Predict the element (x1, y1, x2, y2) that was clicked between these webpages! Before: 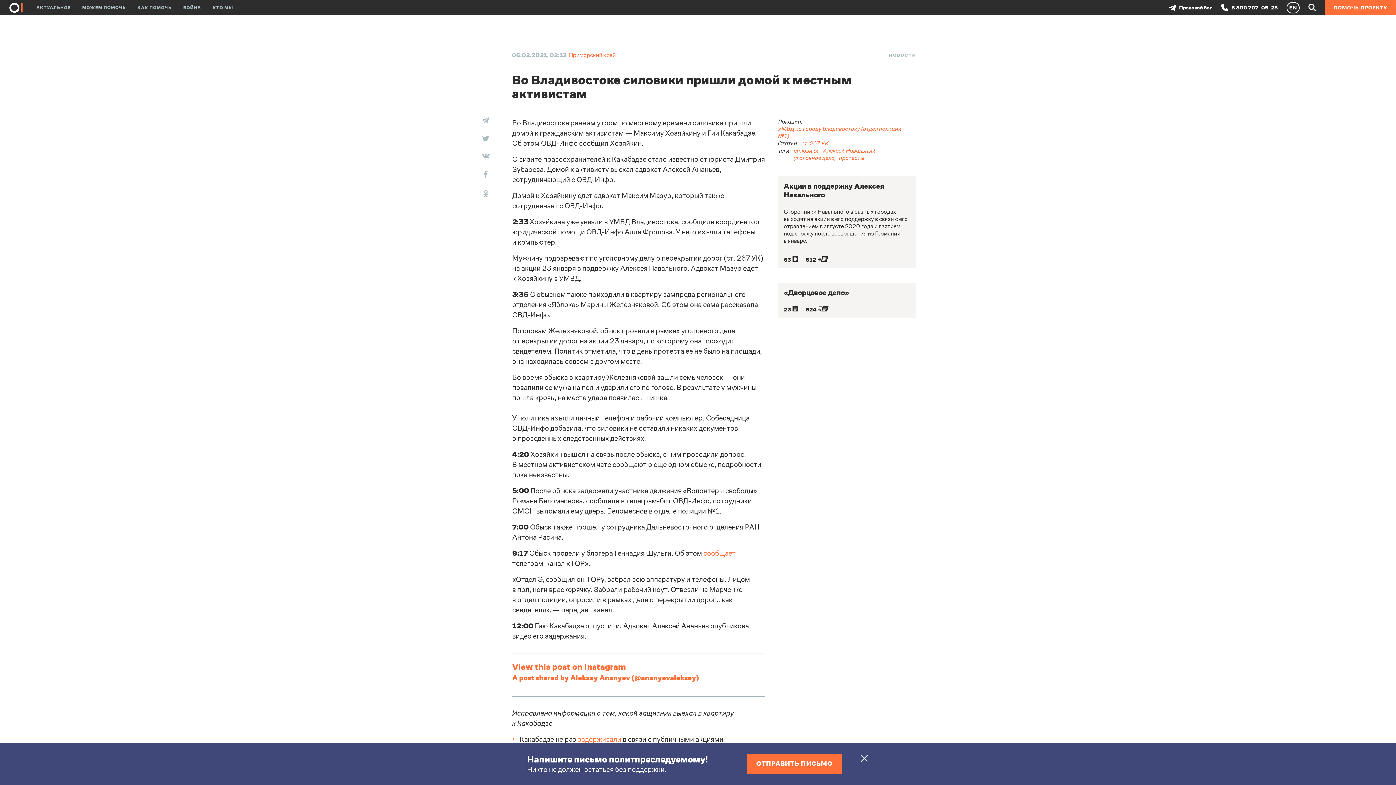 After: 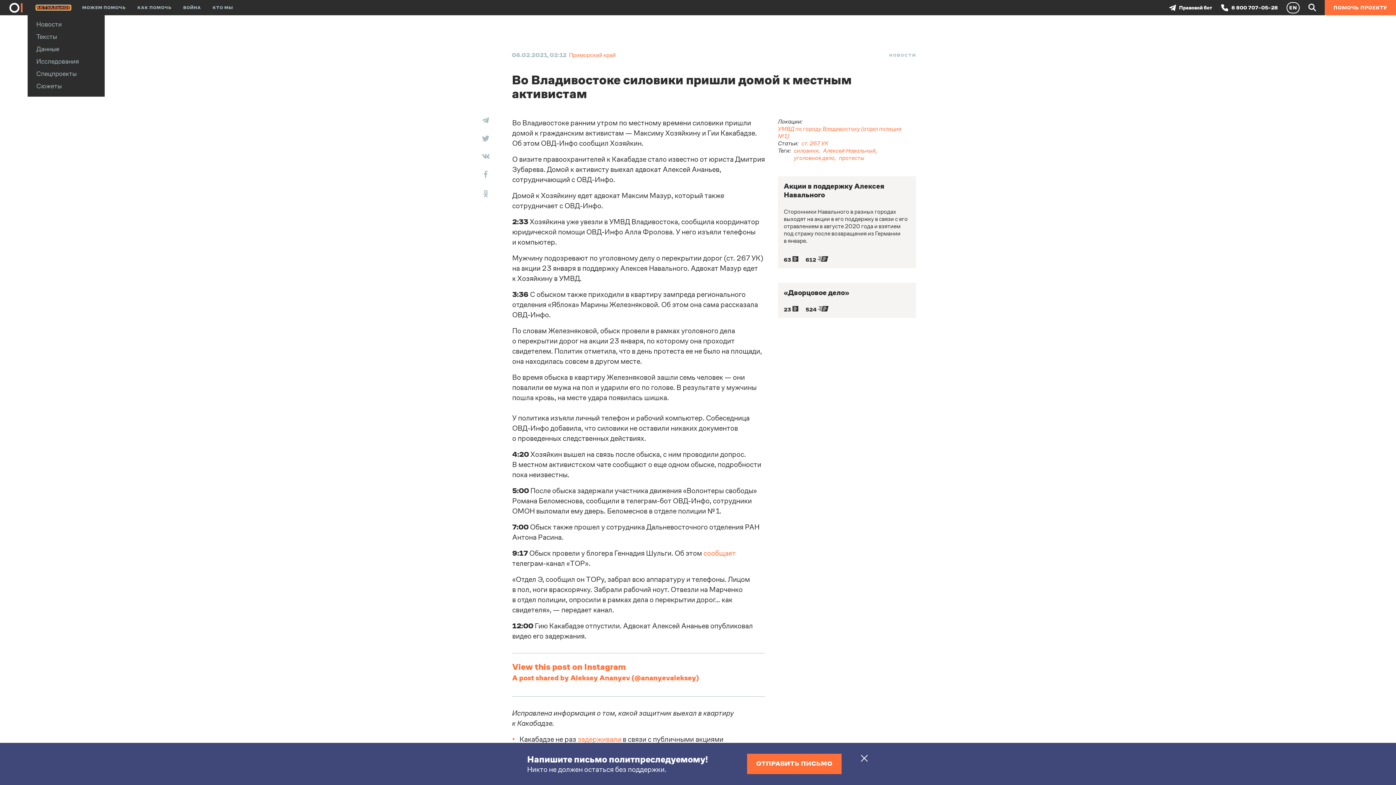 Action: label: АКТУАЛЬНОЕ bbox: (36, 5, 70, 9)